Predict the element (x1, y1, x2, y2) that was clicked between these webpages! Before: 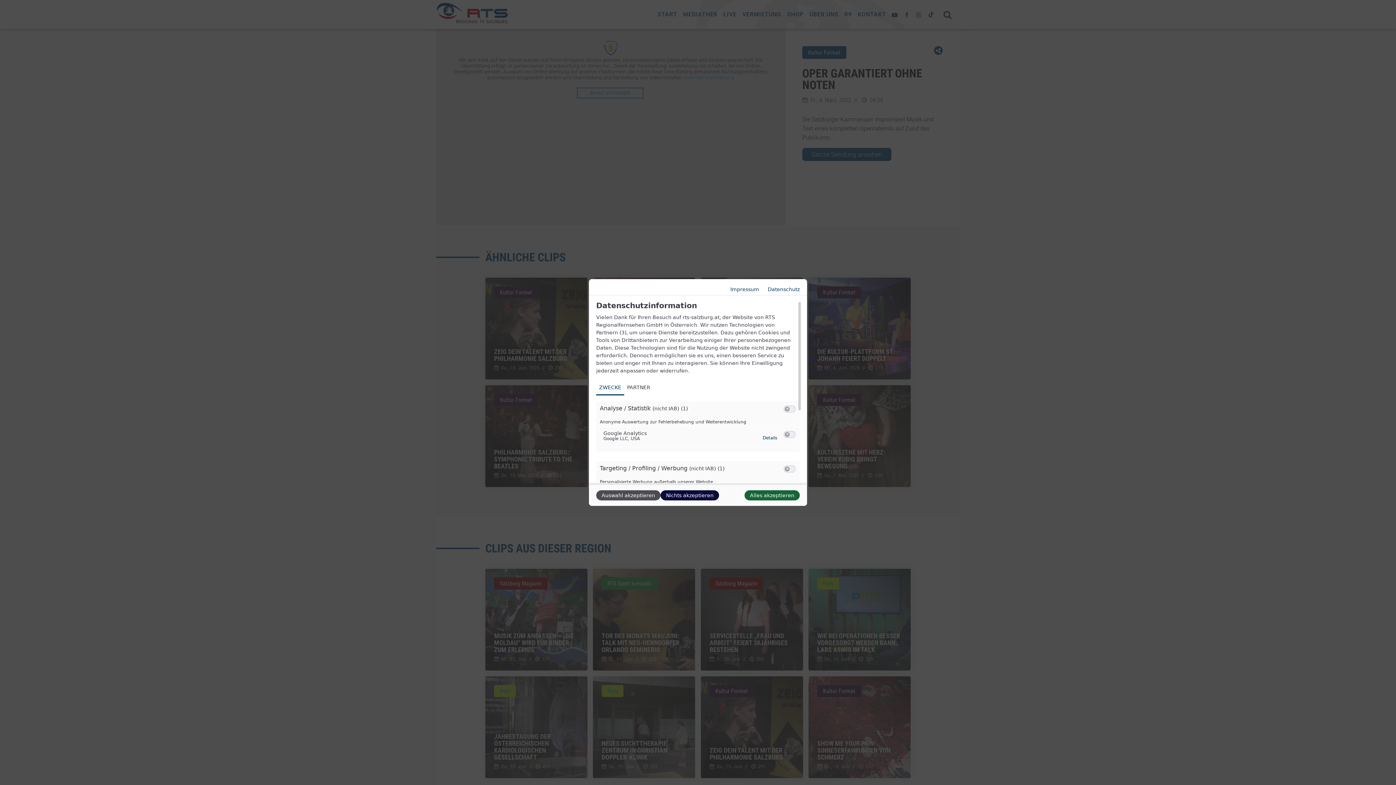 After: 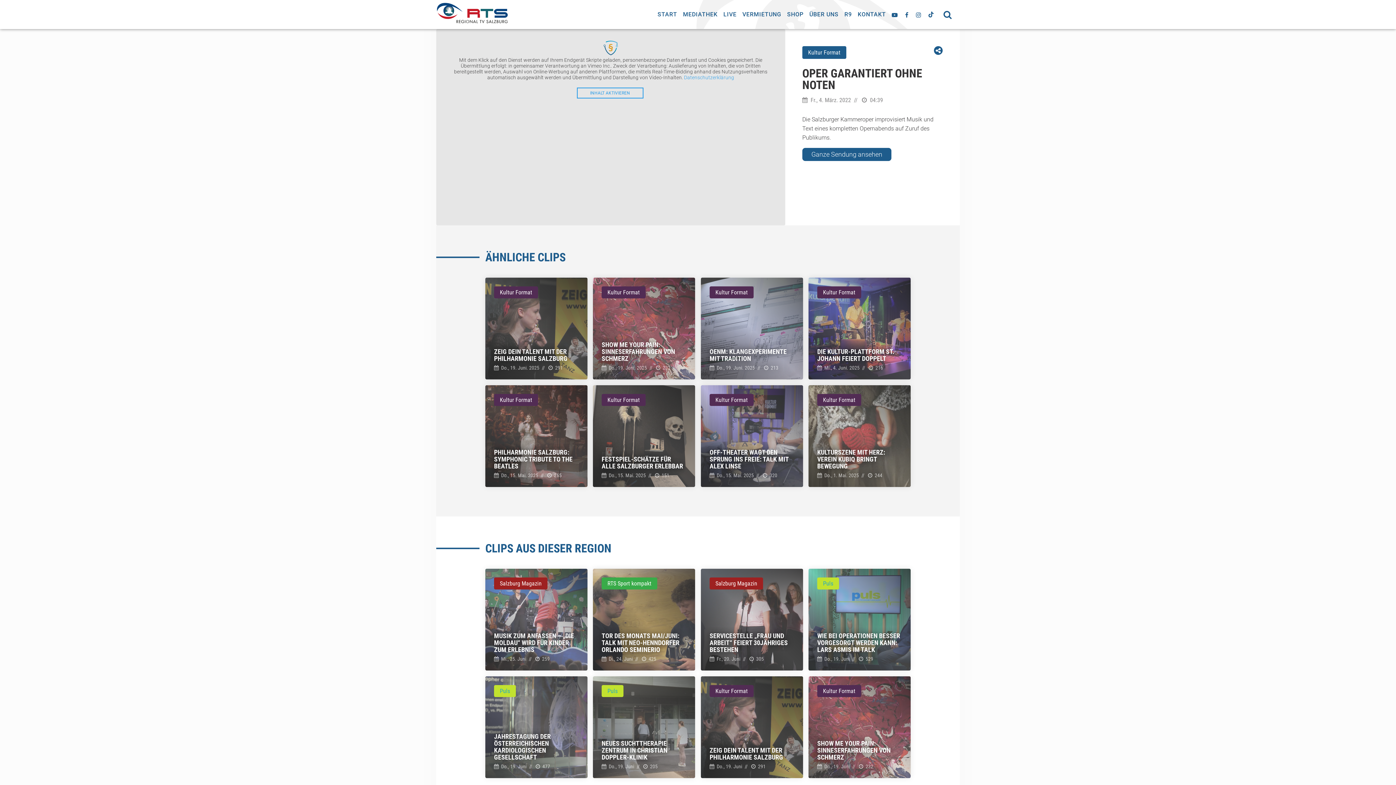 Action: bbox: (660, 490, 719, 500) label: Nichts akzeptieren